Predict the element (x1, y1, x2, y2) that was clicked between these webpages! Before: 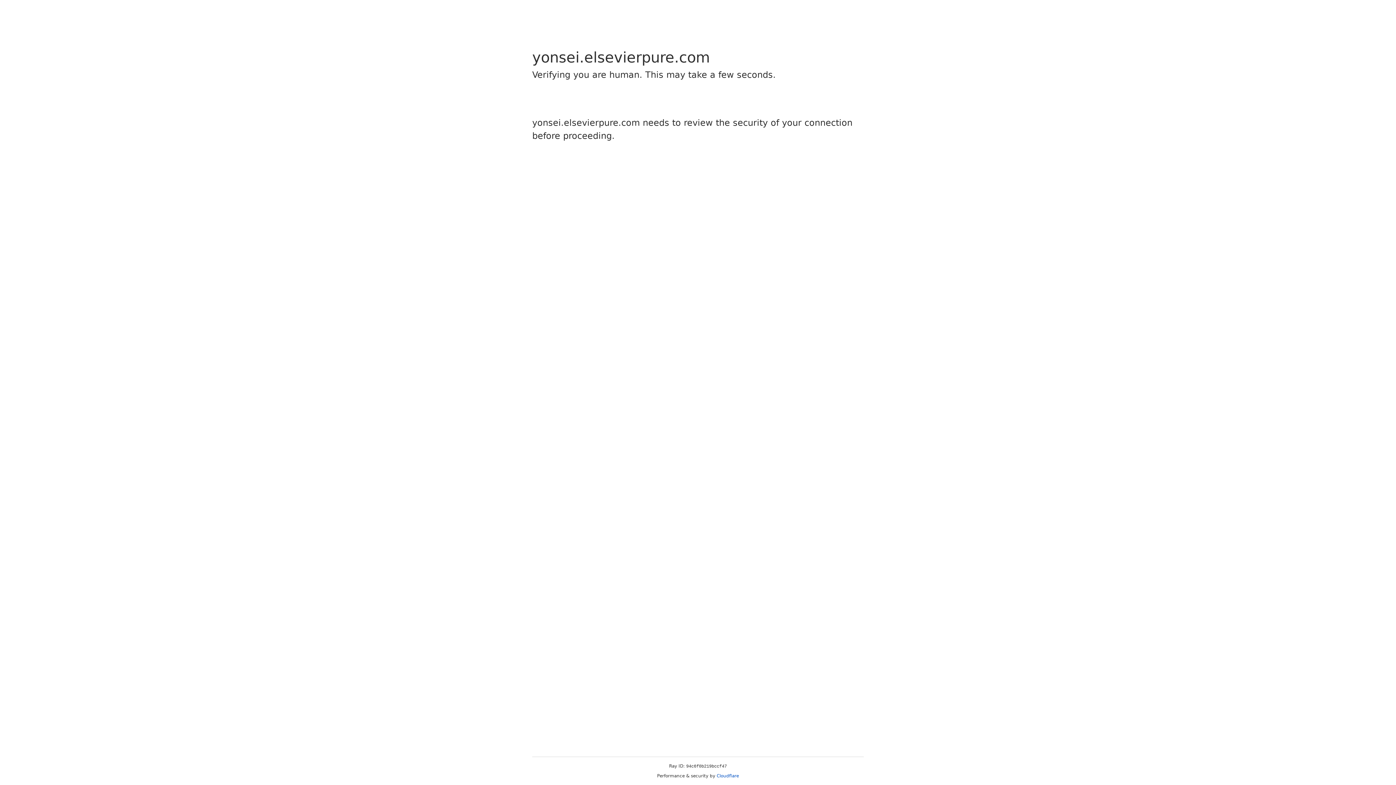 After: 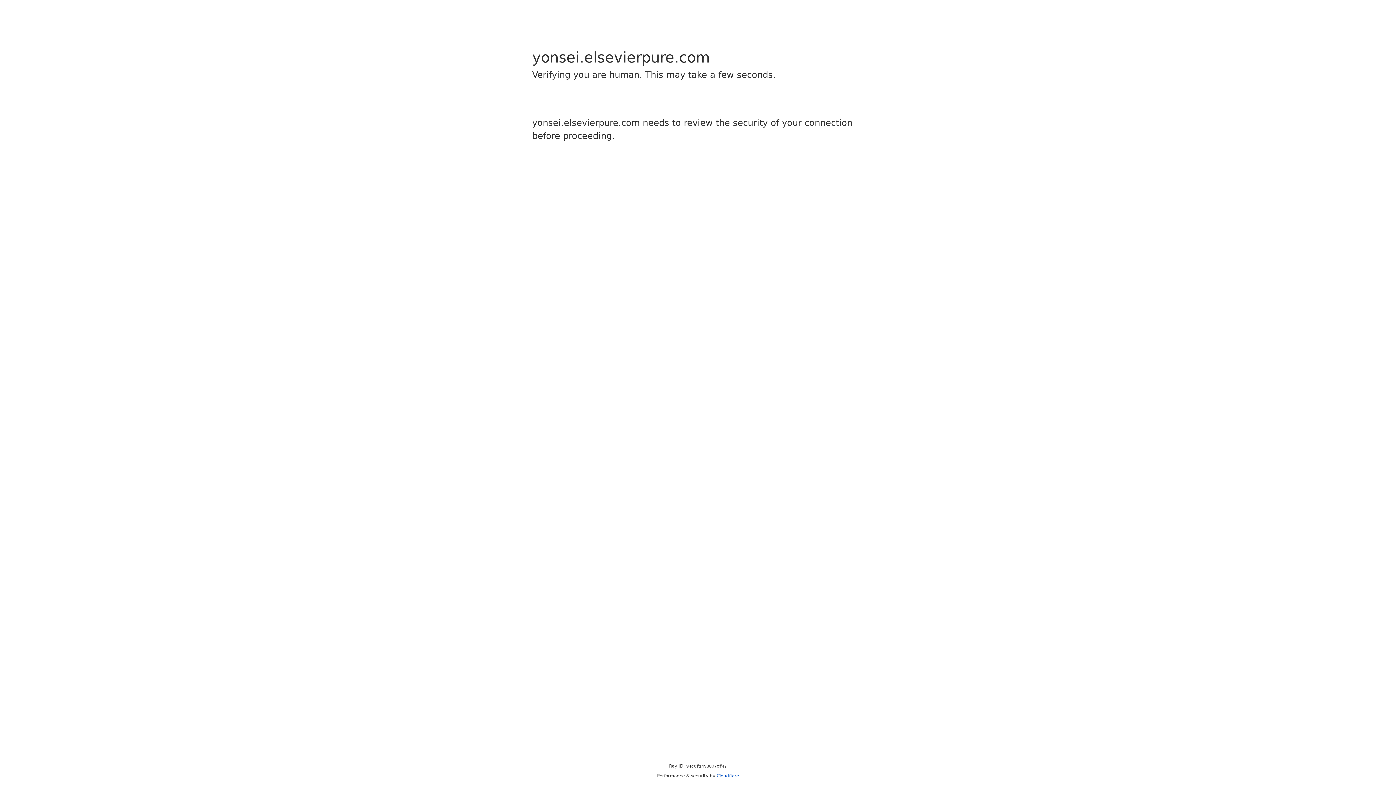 Action: label: Cloudflare bbox: (716, 773, 739, 778)